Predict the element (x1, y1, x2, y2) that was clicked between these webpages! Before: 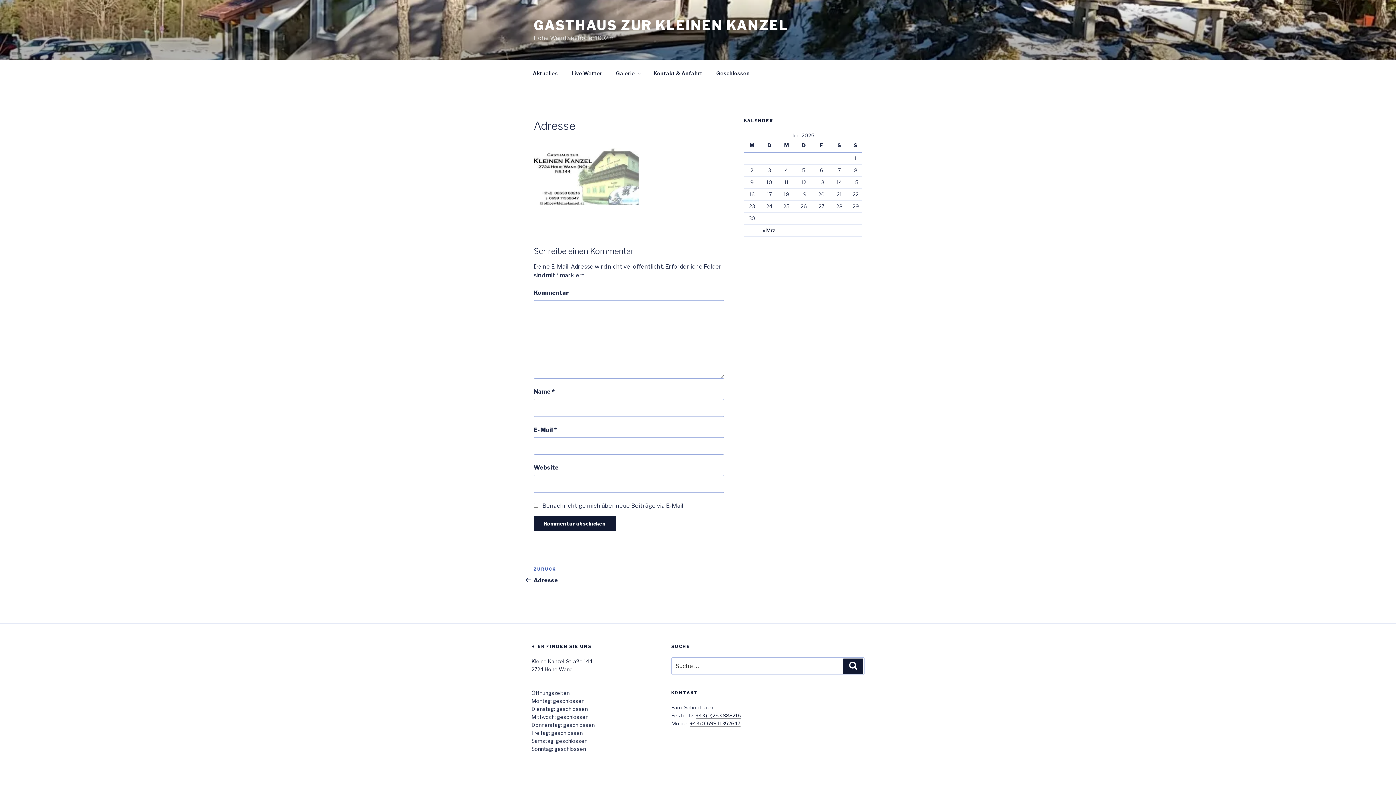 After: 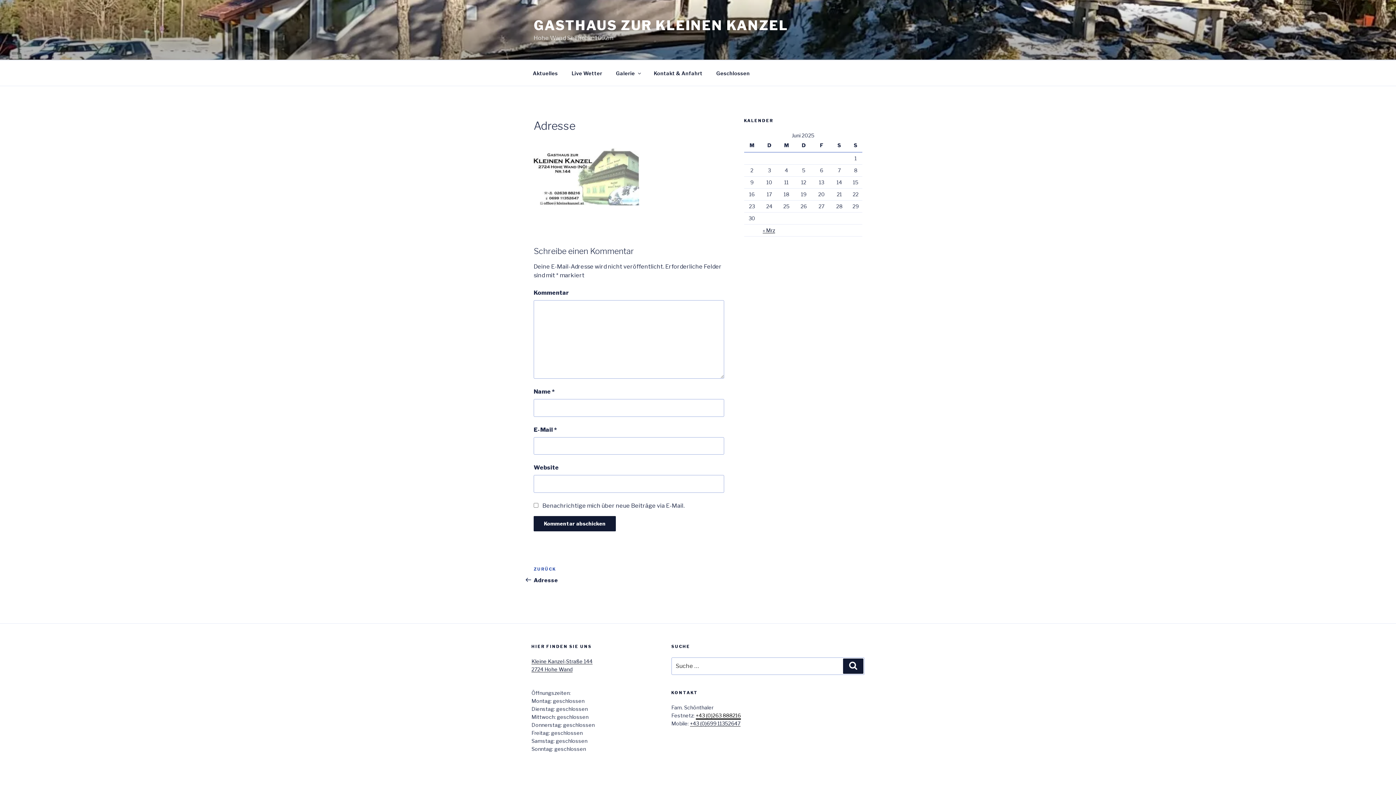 Action: bbox: (695, 712, 740, 718) label: +43 (0)263 888216